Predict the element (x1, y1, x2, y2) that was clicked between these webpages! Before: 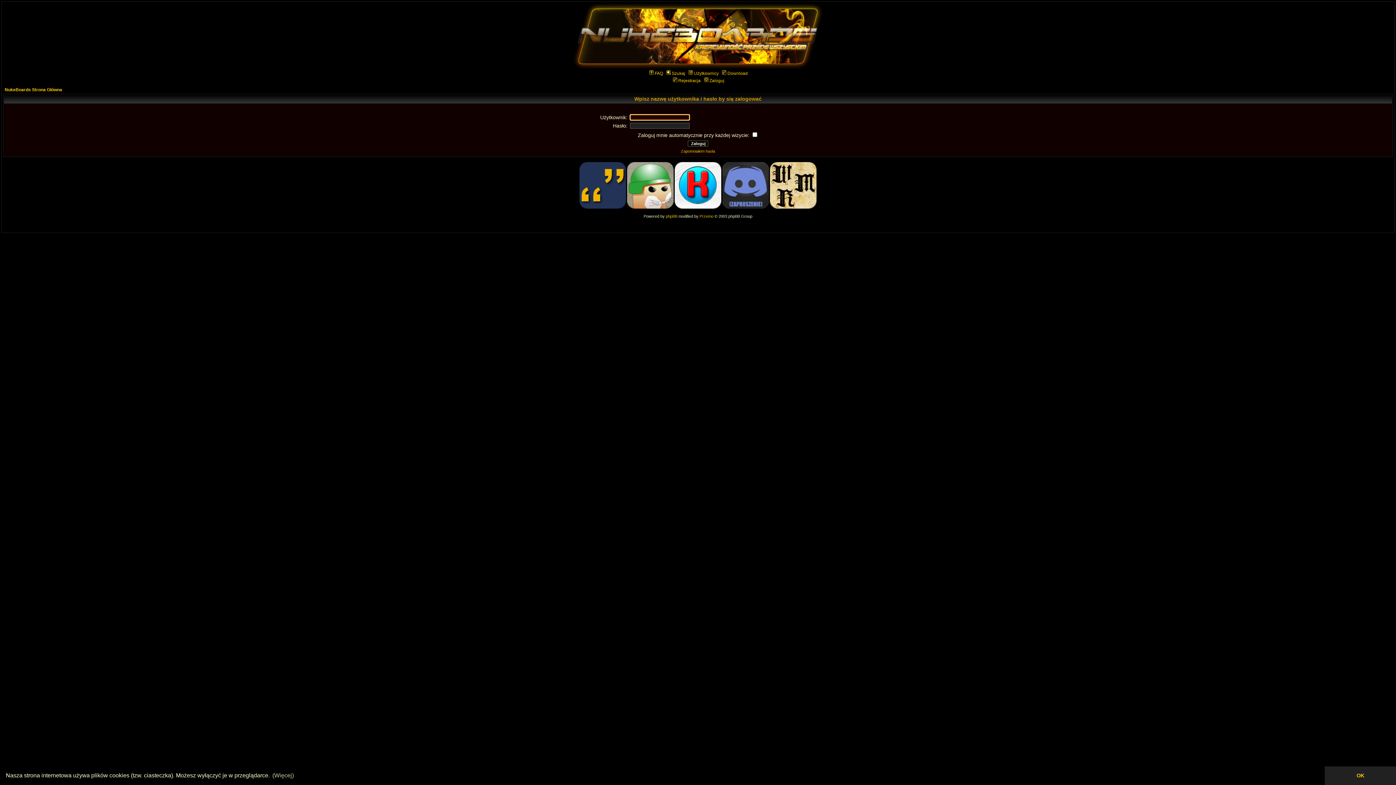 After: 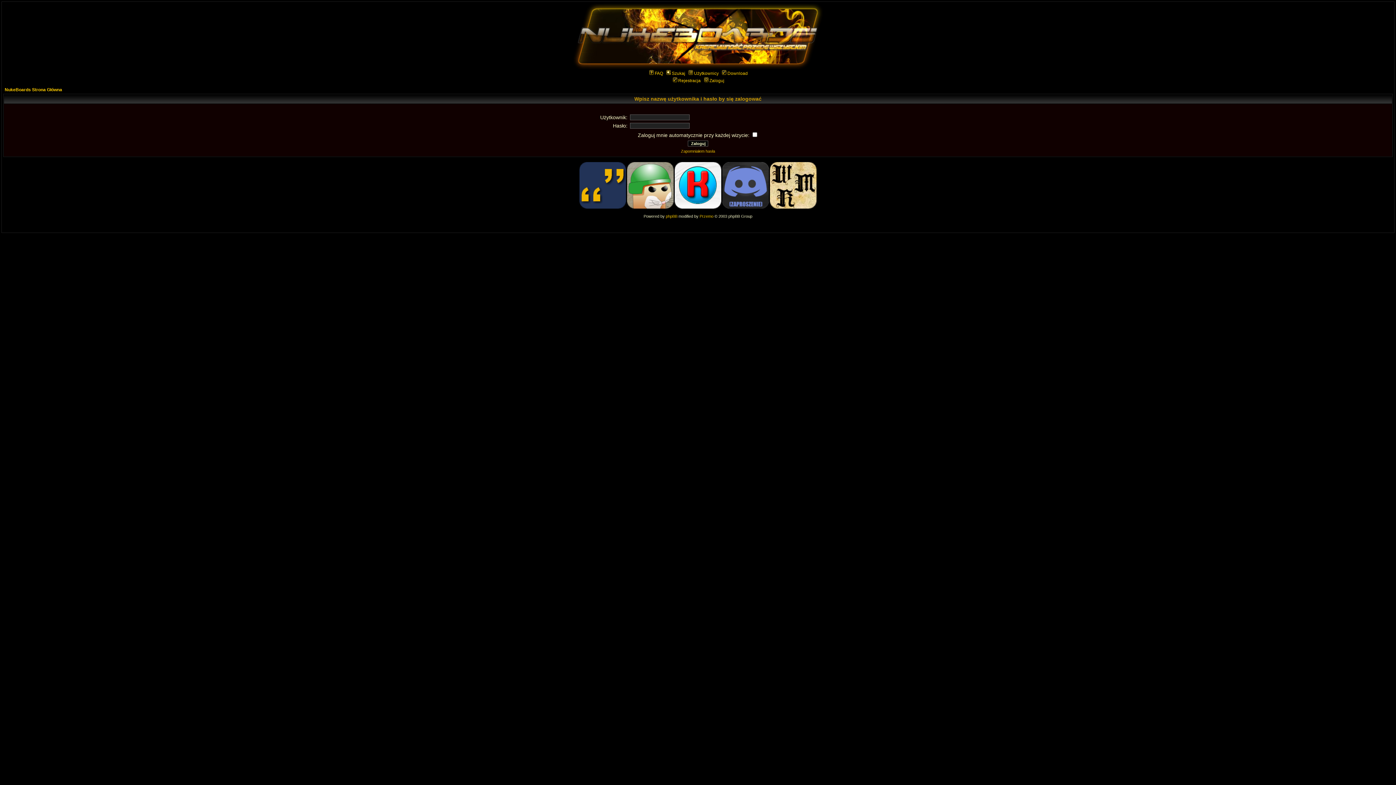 Action: bbox: (1325, 766, 1396, 785) label: dismiss cookie message